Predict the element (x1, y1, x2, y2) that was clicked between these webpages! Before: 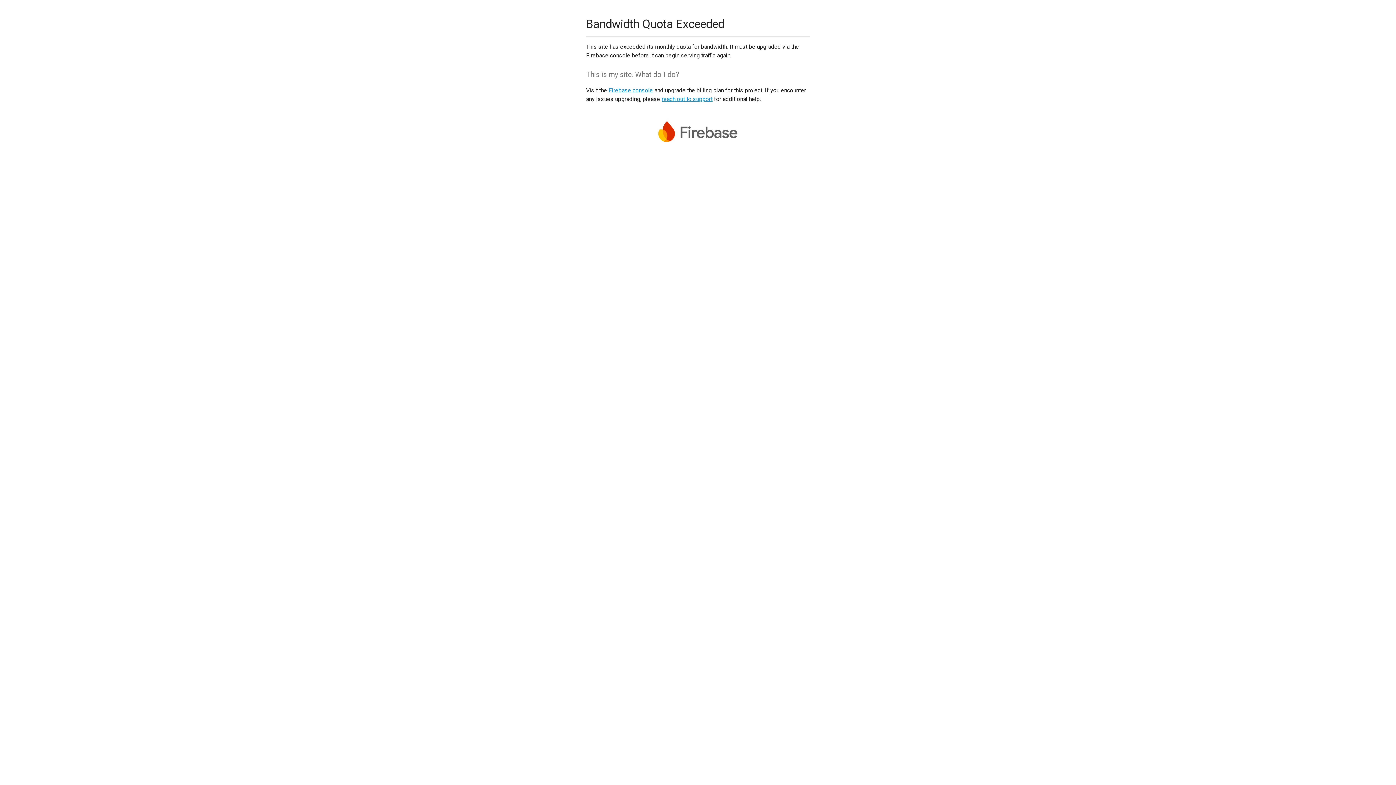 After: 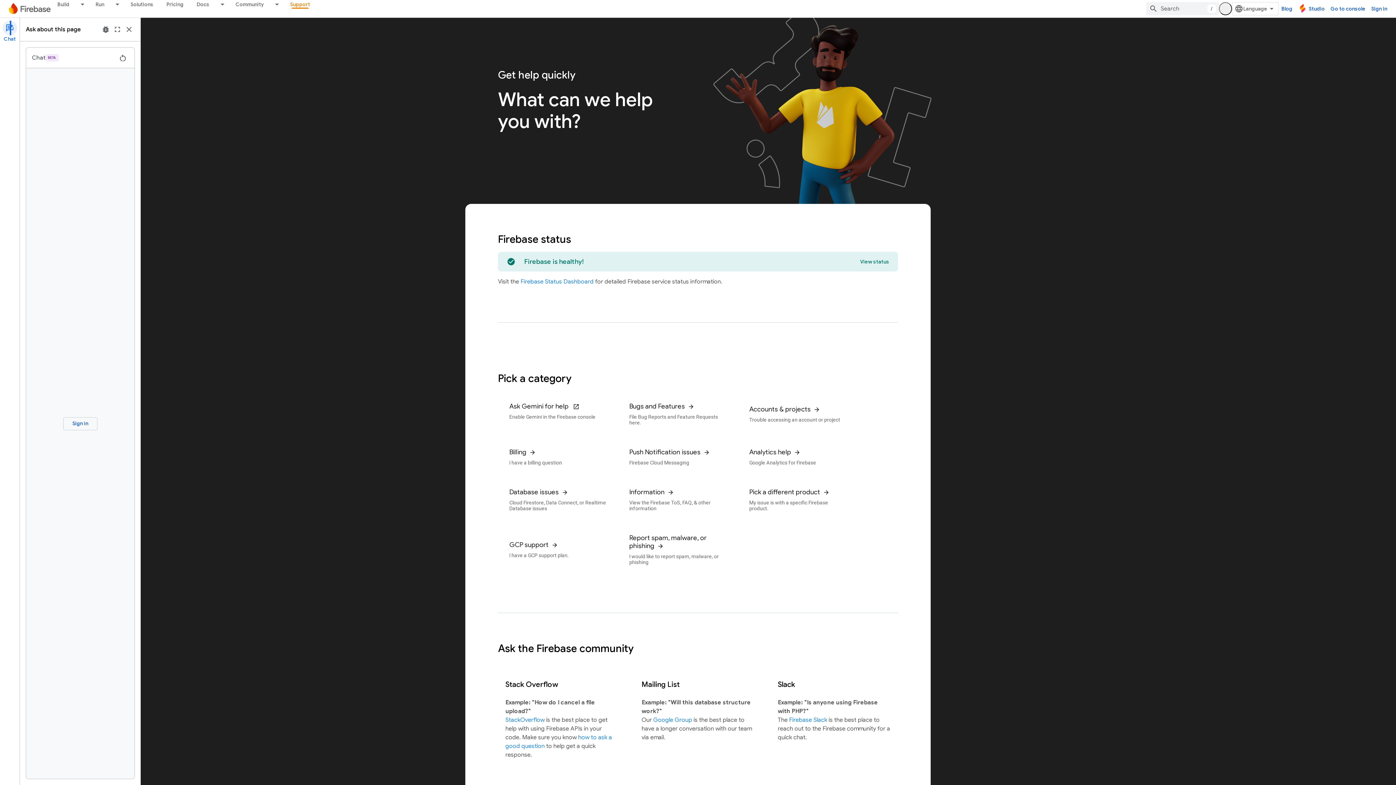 Action: bbox: (661, 95, 712, 102) label: reach out to support